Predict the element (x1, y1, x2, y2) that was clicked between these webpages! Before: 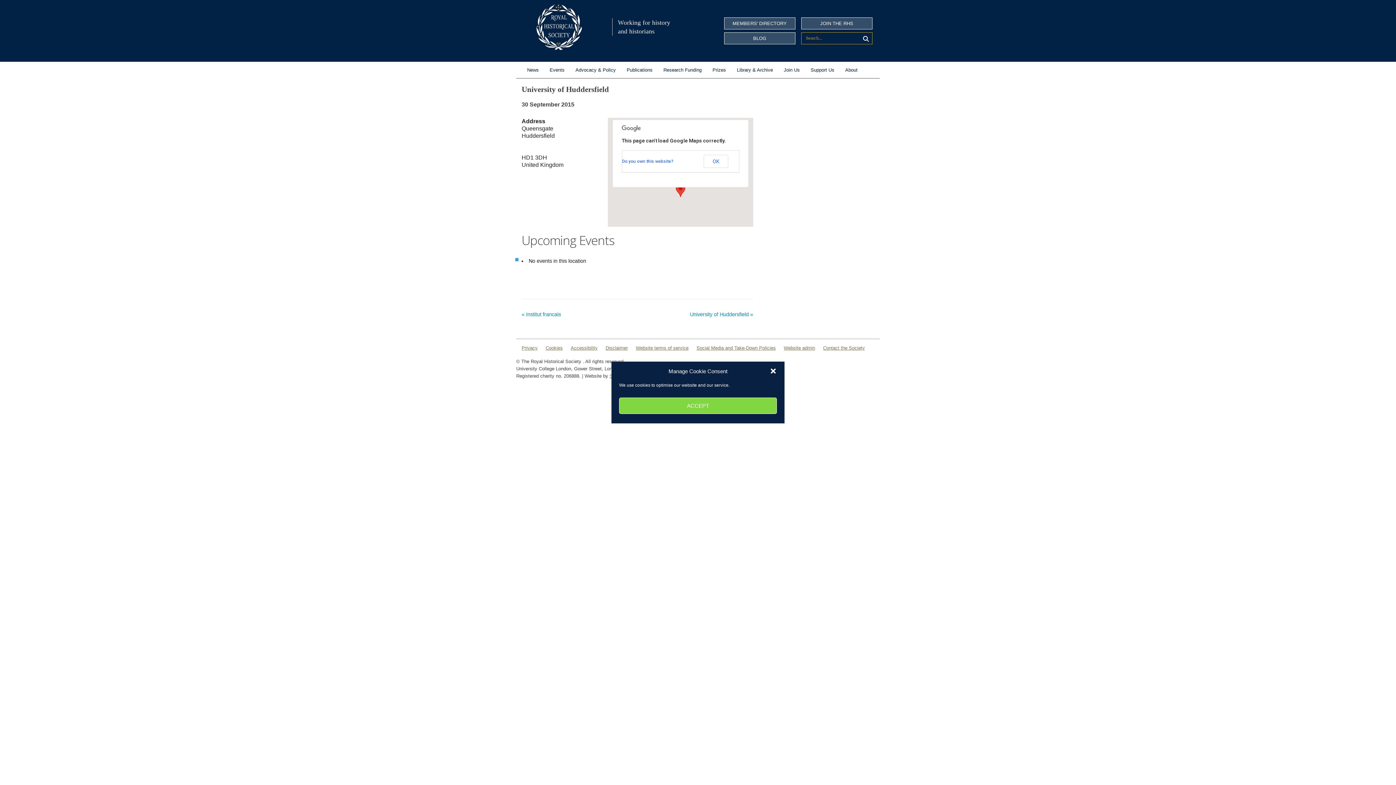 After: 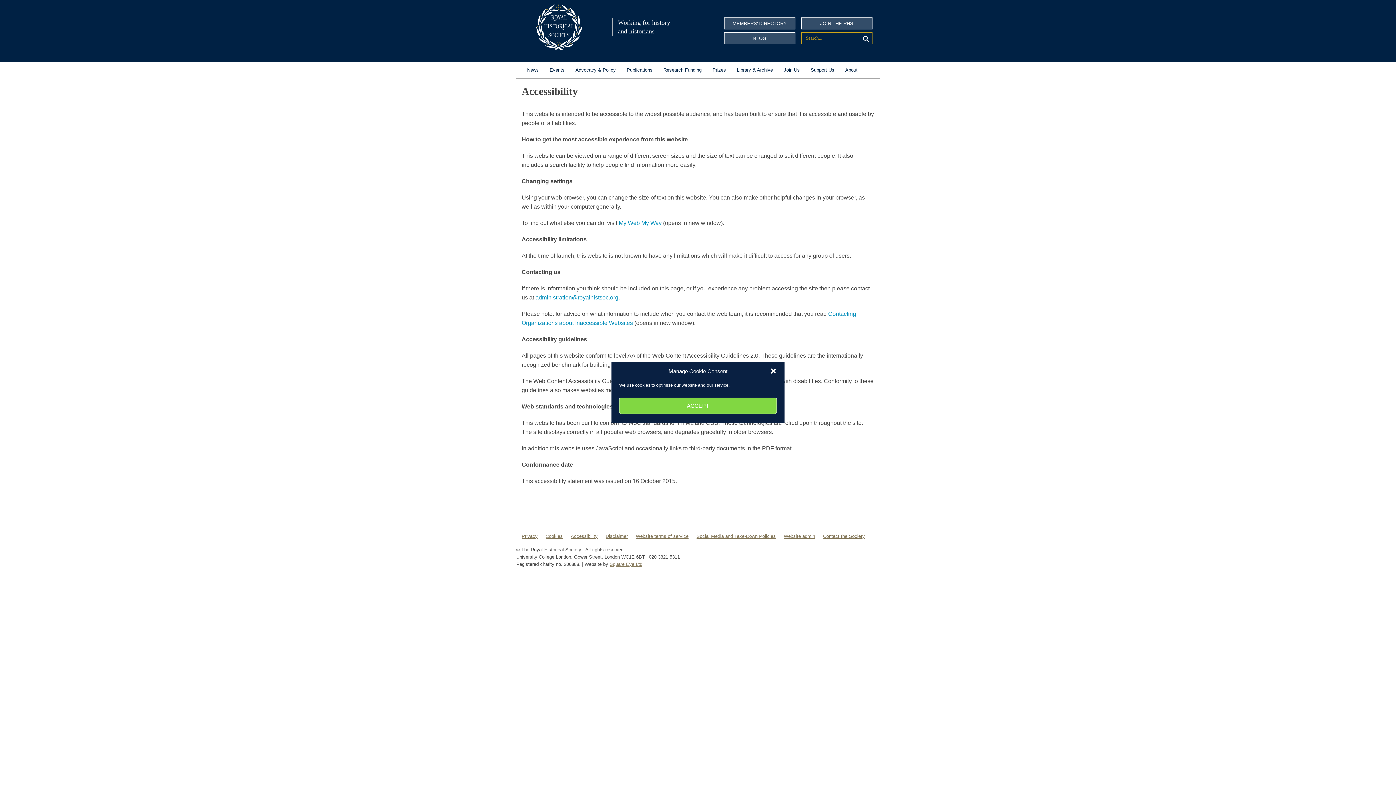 Action: bbox: (570, 344, 597, 352) label: Accessibility